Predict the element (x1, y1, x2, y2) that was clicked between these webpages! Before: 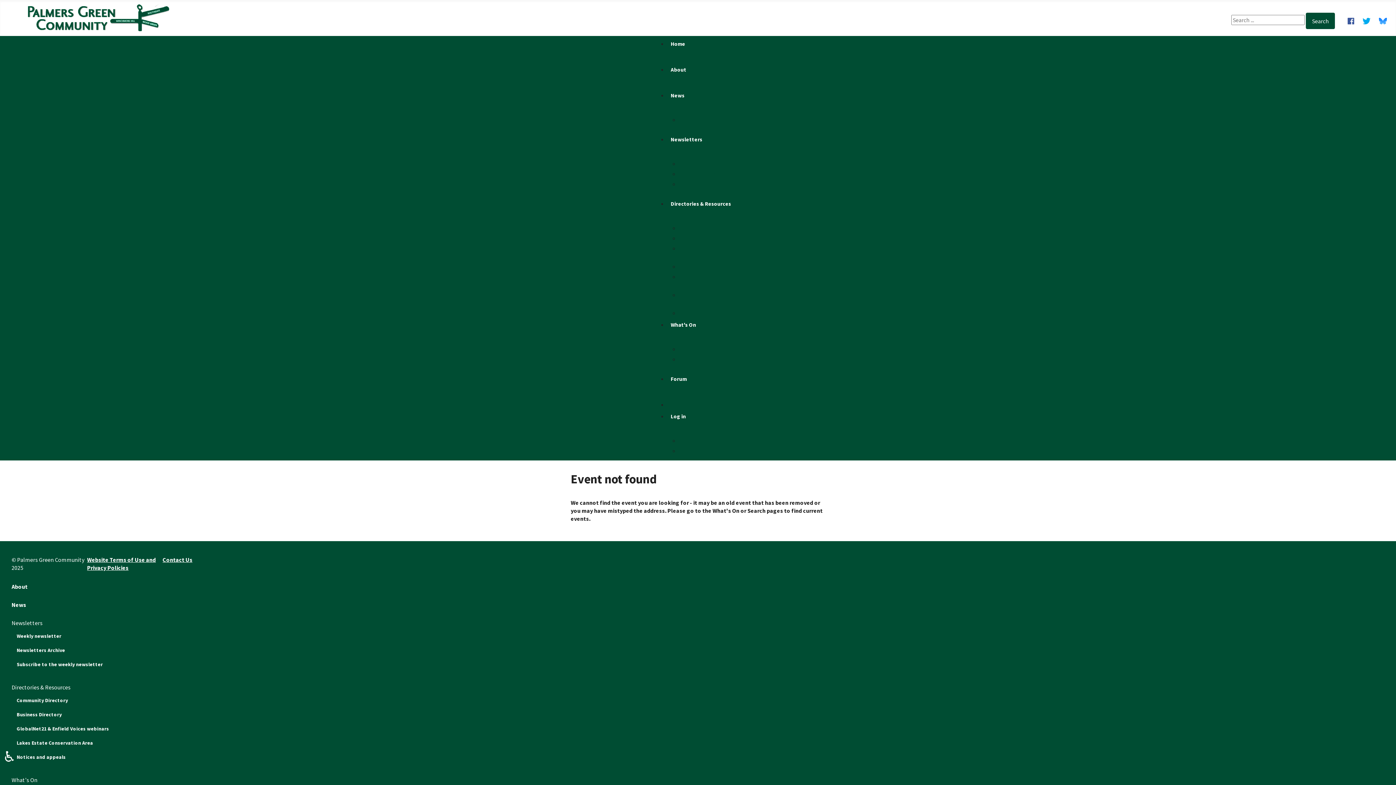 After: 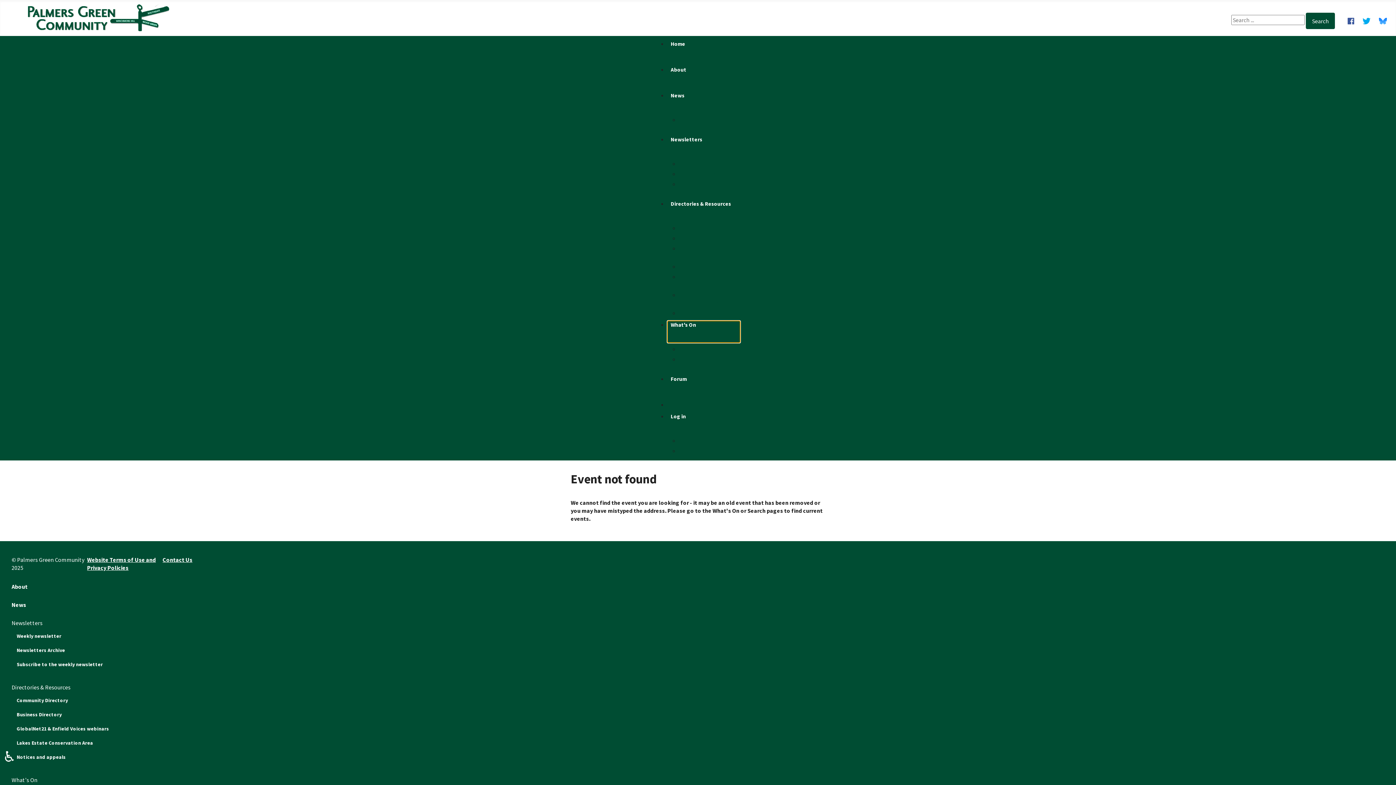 Action: label: What's On bbox: (667, 321, 740, 342)